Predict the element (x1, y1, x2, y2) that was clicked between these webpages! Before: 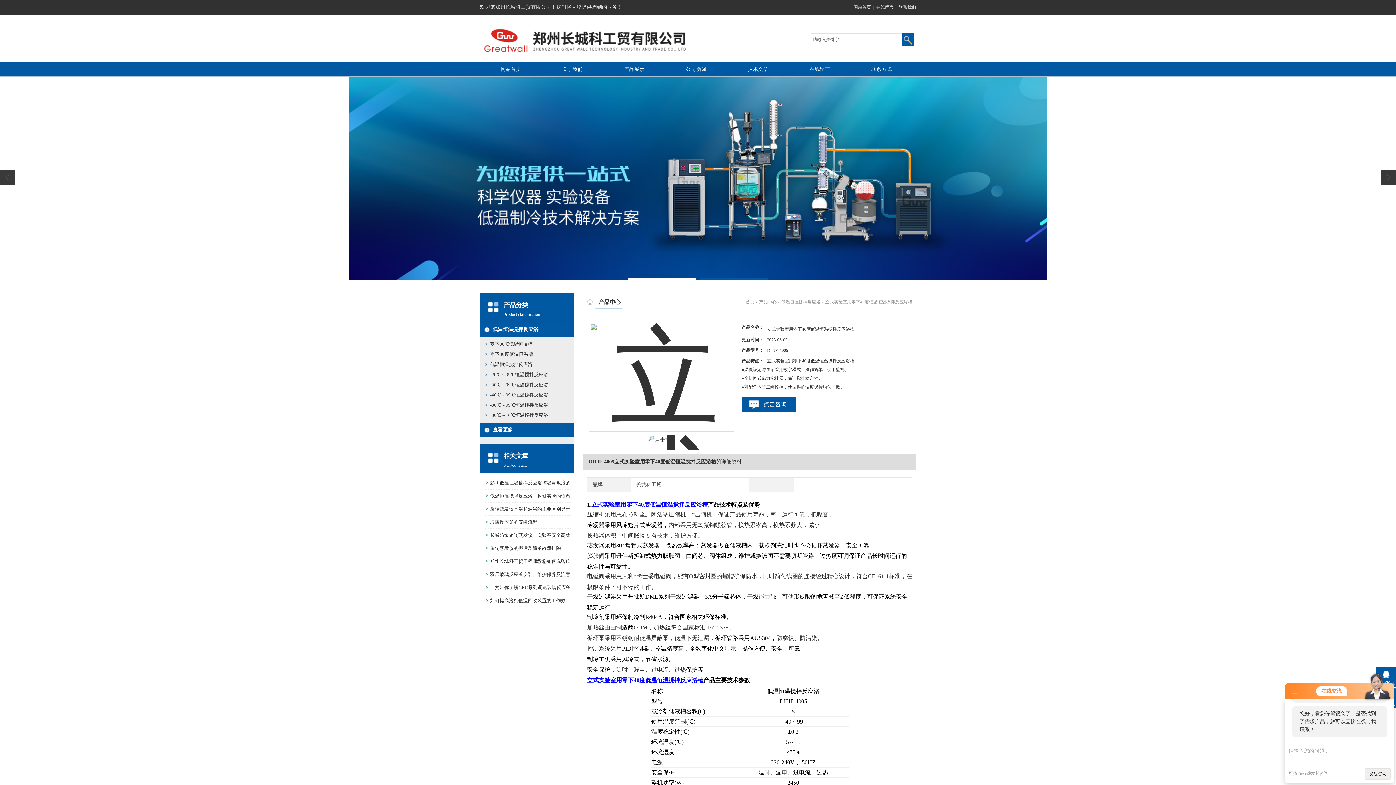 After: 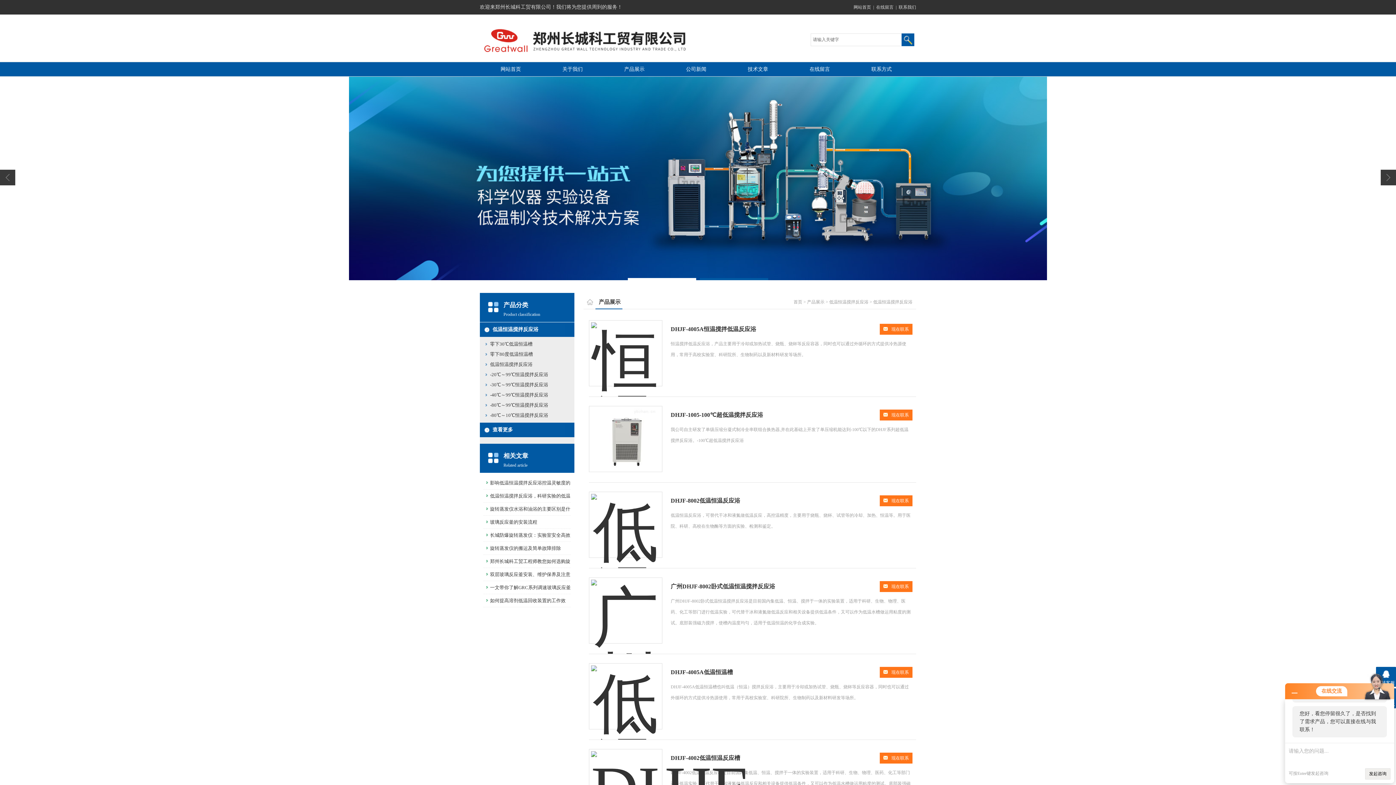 Action: bbox: (490, 361, 532, 367) label: 低温恒温搅拌反应浴